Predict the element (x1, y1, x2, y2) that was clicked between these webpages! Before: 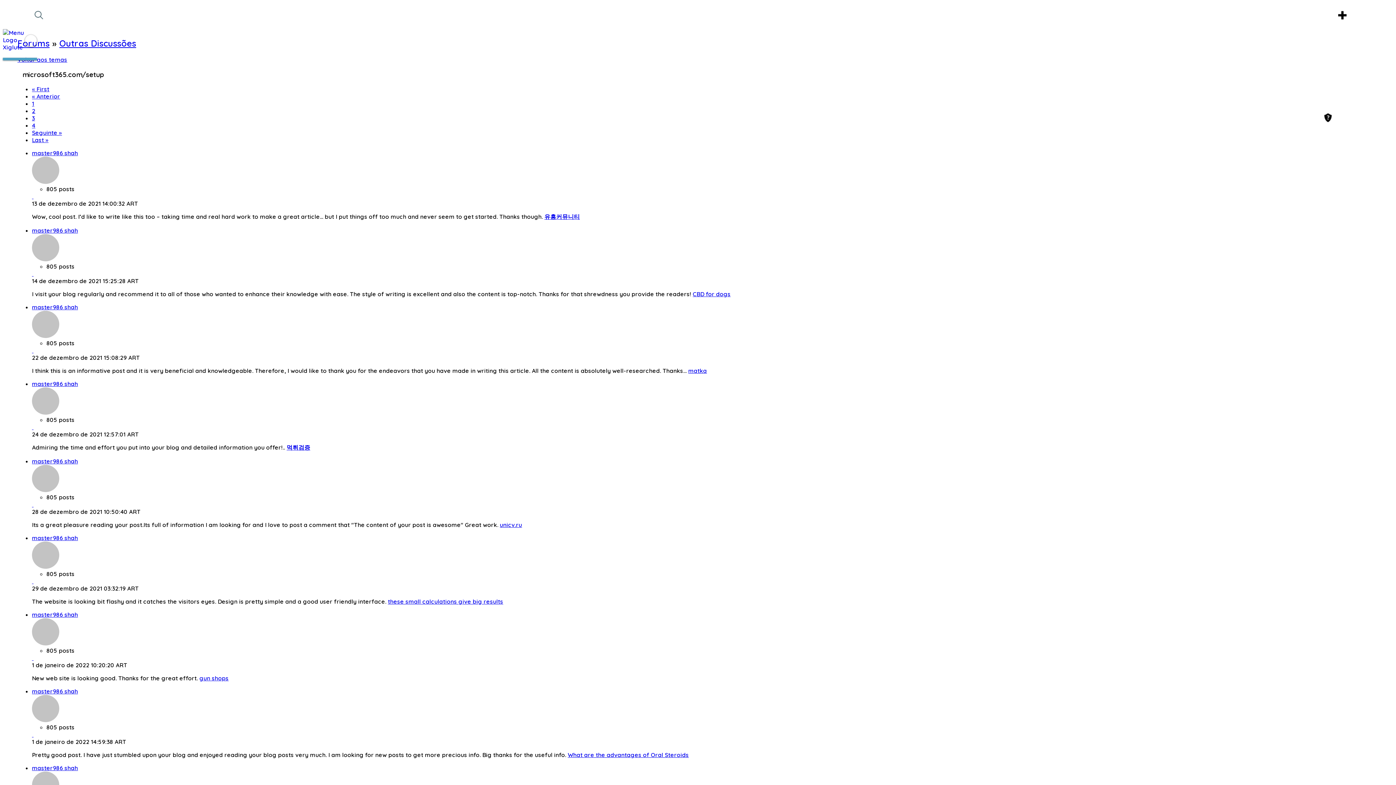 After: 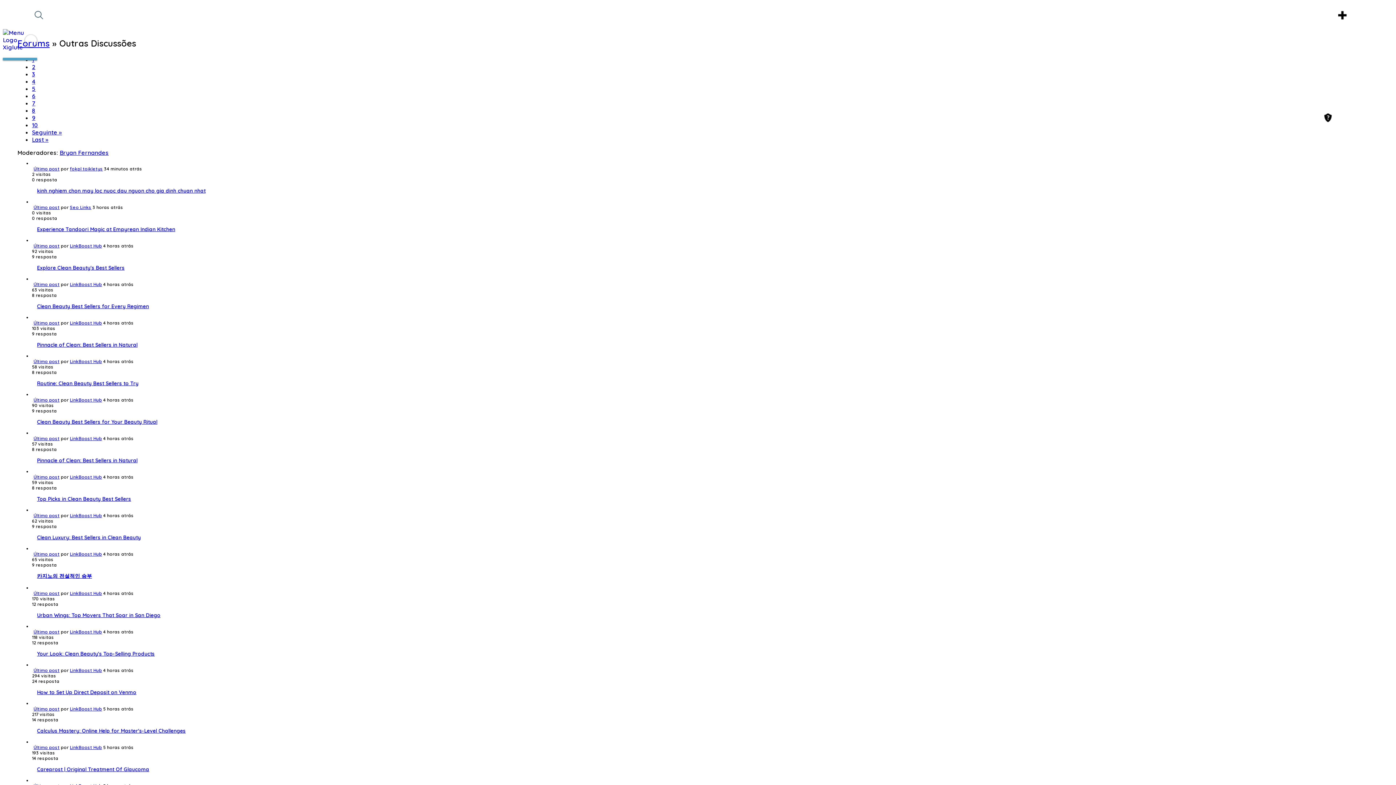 Action: label: Outras Discussões bbox: (59, 37, 136, 48)